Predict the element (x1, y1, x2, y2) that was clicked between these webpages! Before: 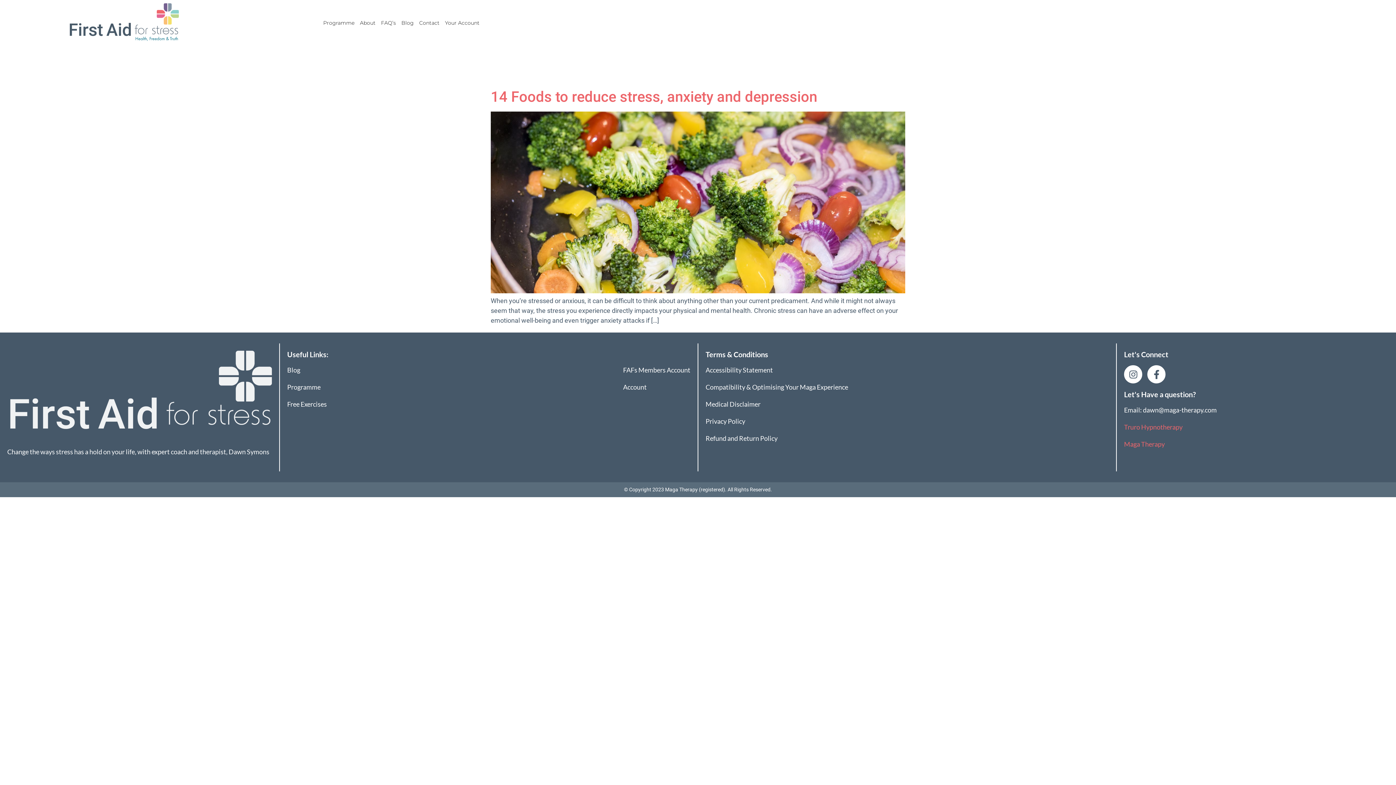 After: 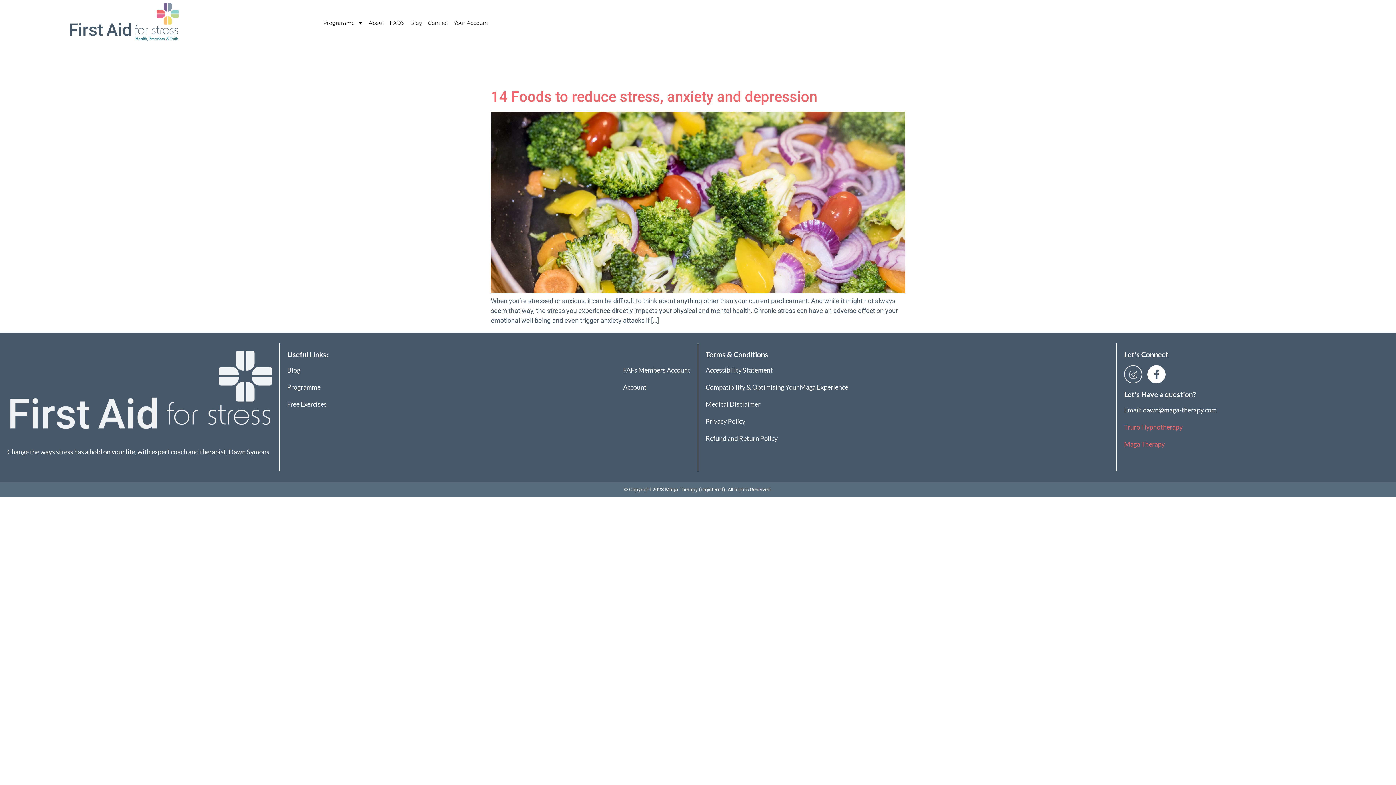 Action: label: Instagram bbox: (1124, 365, 1142, 383)